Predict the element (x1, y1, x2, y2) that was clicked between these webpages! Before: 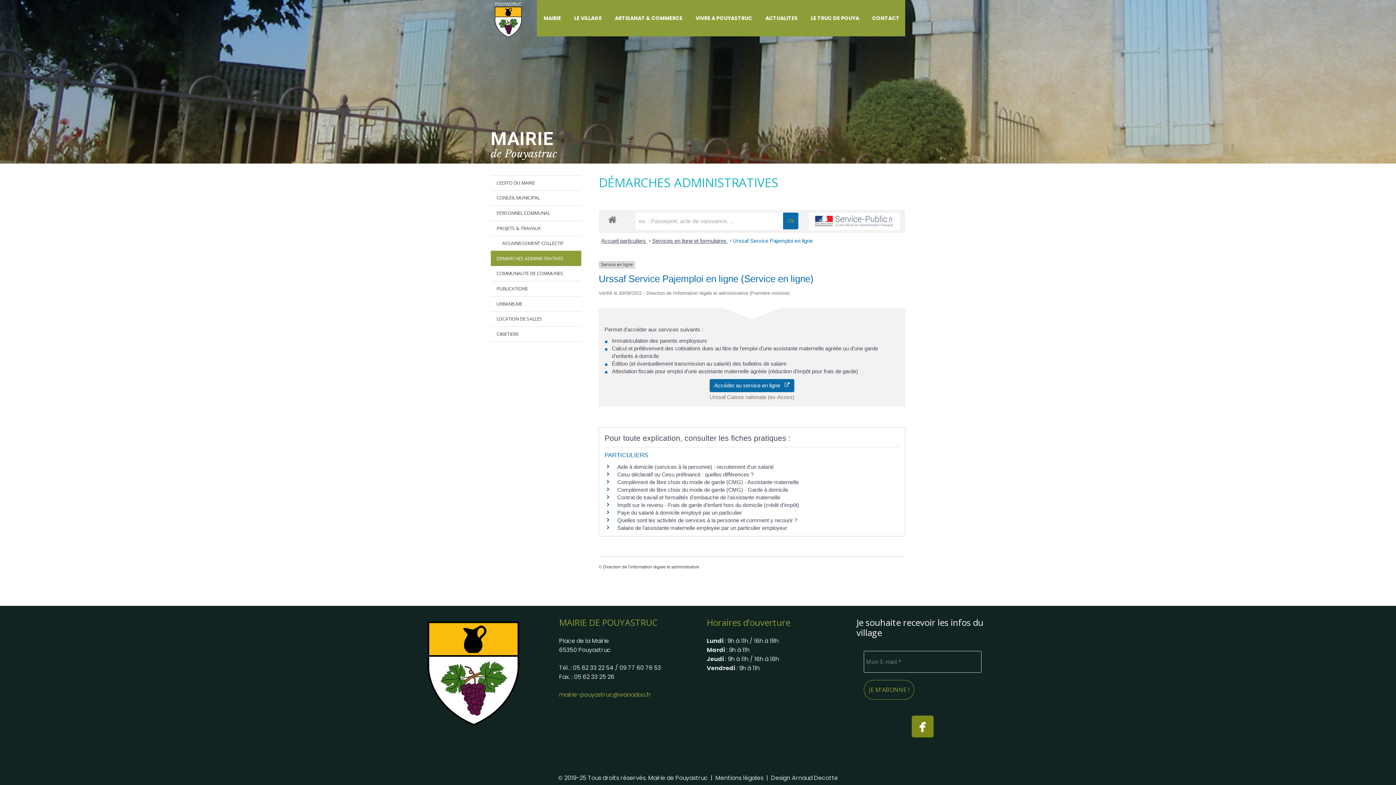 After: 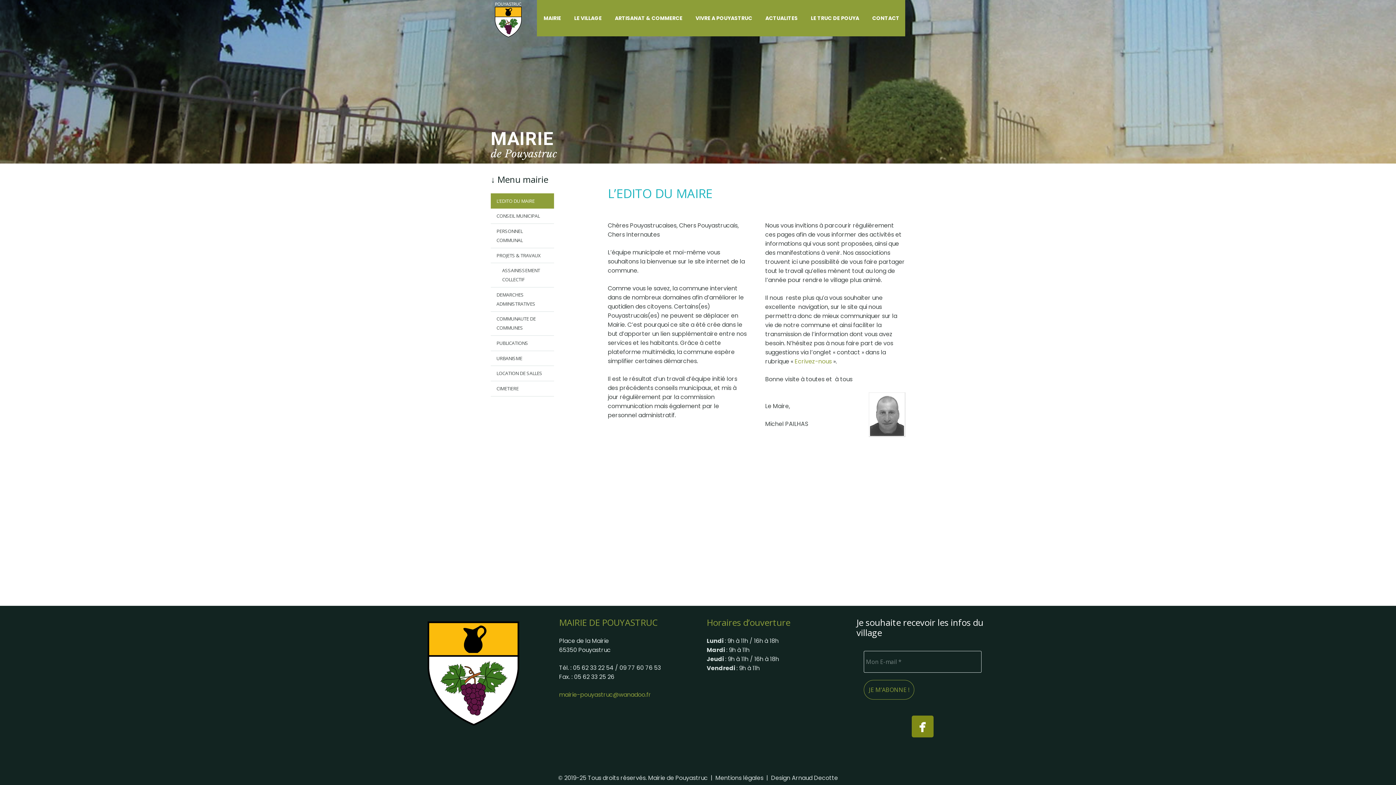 Action: bbox: (490, 175, 581, 190) label: L’EDITO DU MAIRE